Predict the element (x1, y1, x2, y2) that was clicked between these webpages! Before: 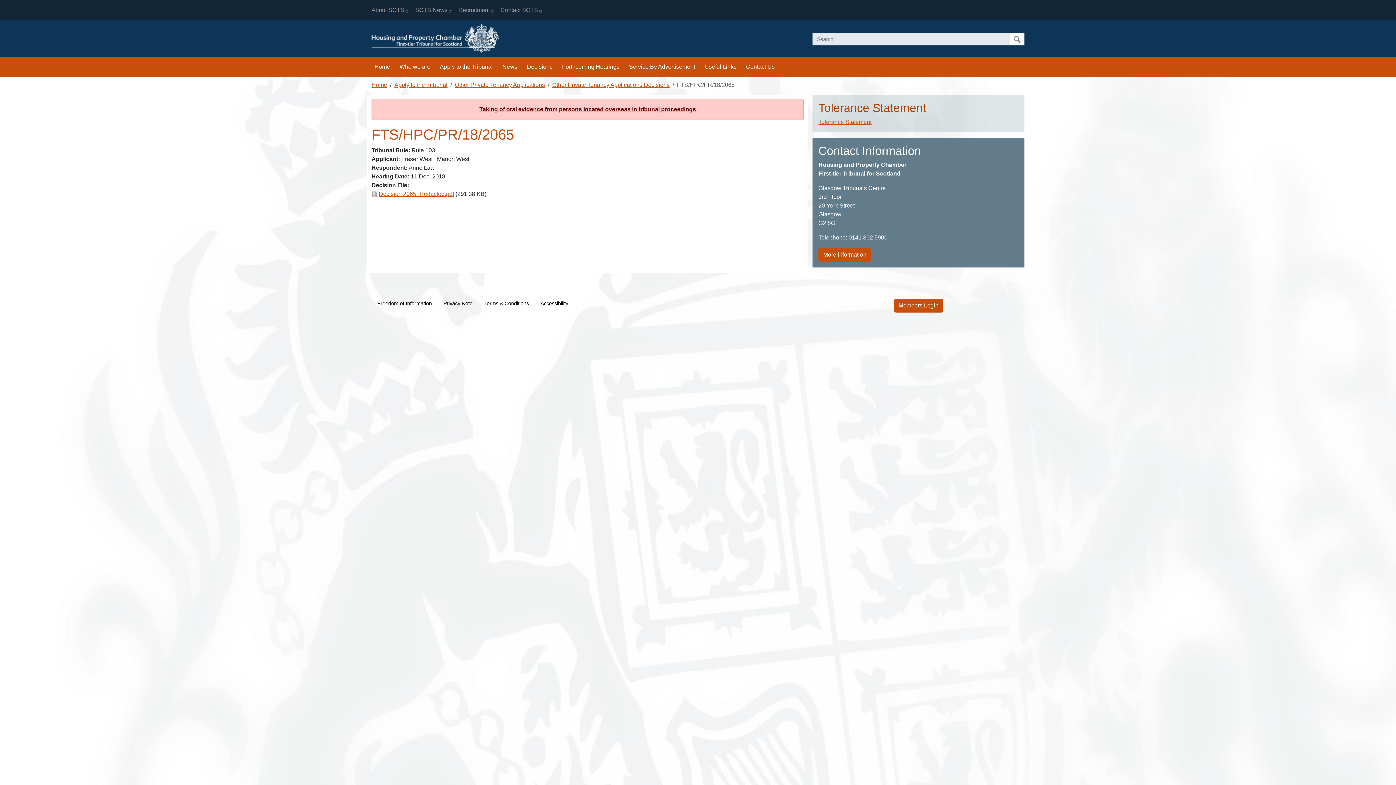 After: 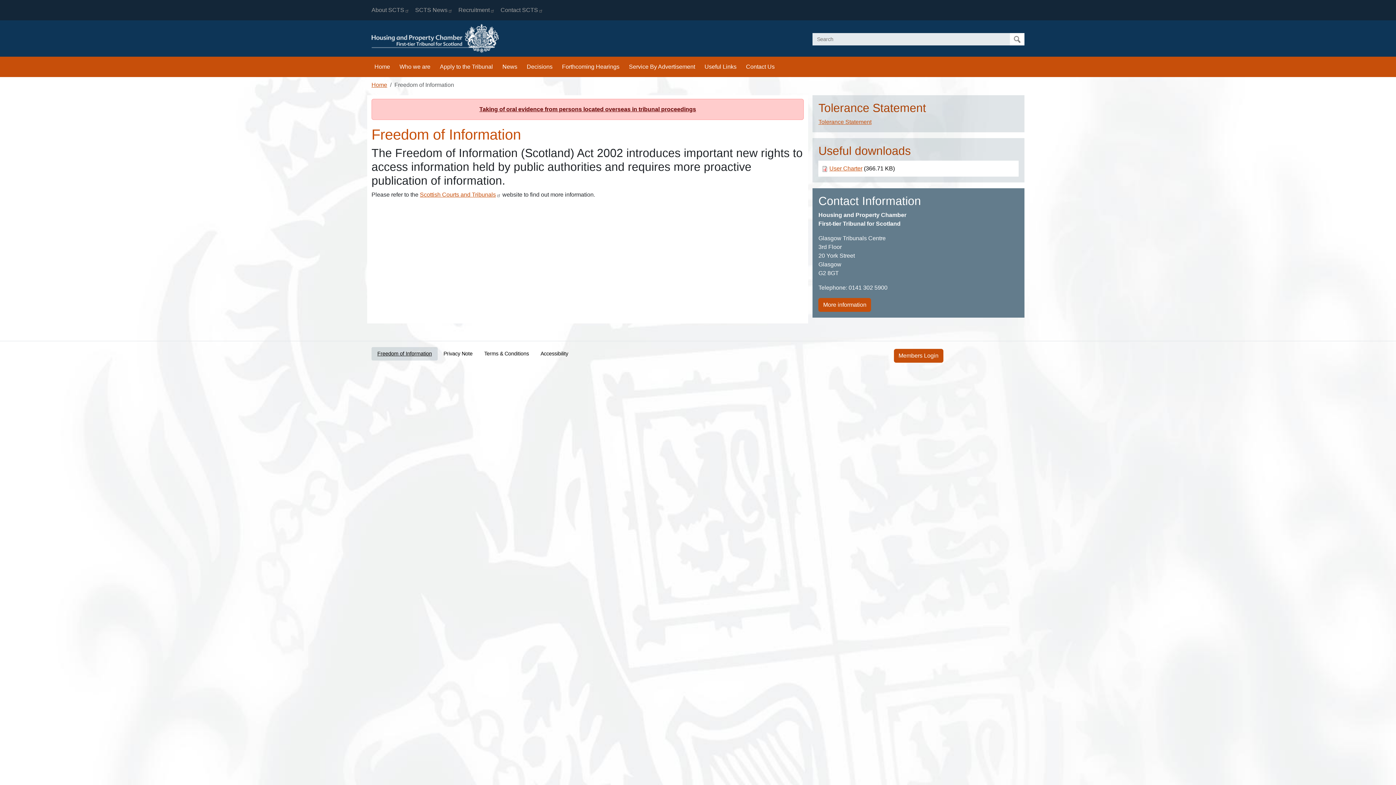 Action: label: Freedom of Information bbox: (371, 297, 437, 310)